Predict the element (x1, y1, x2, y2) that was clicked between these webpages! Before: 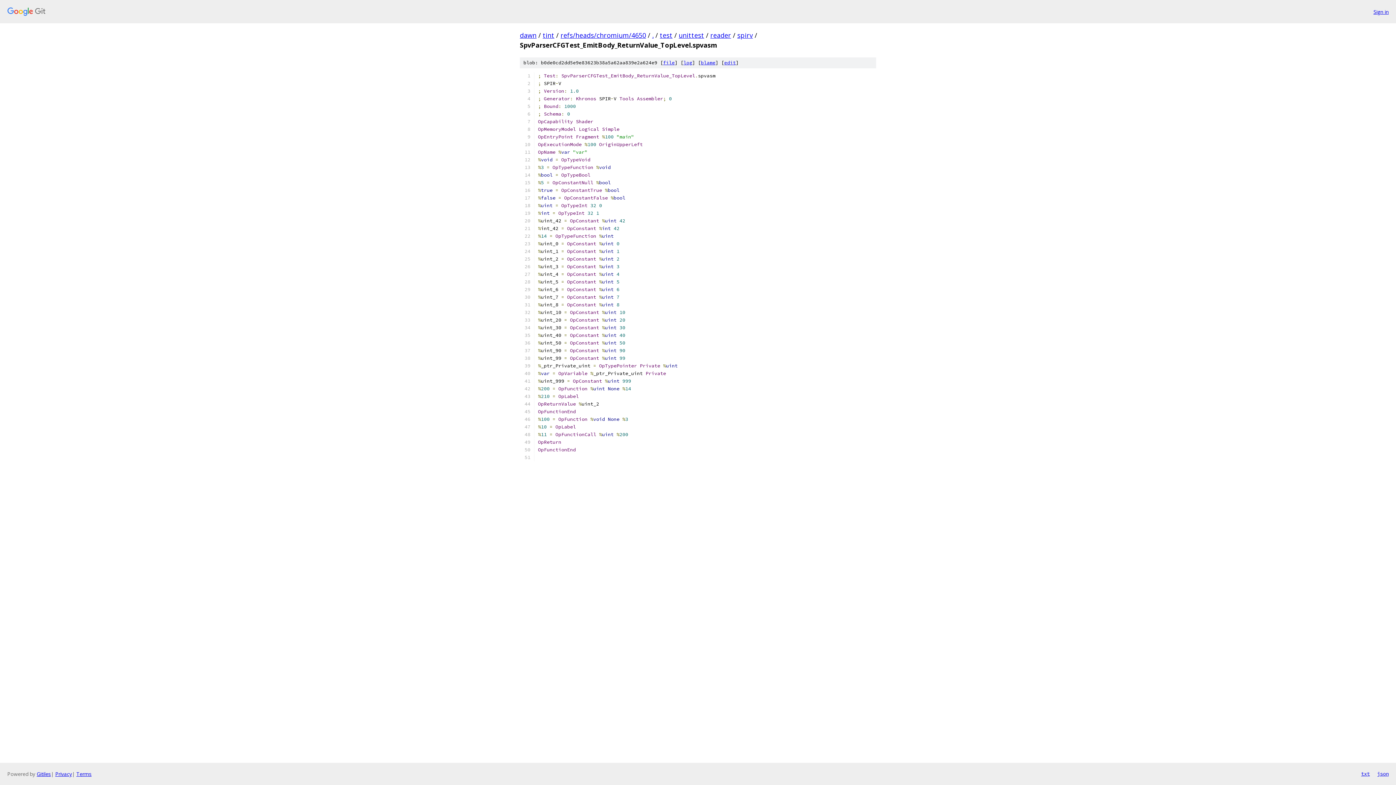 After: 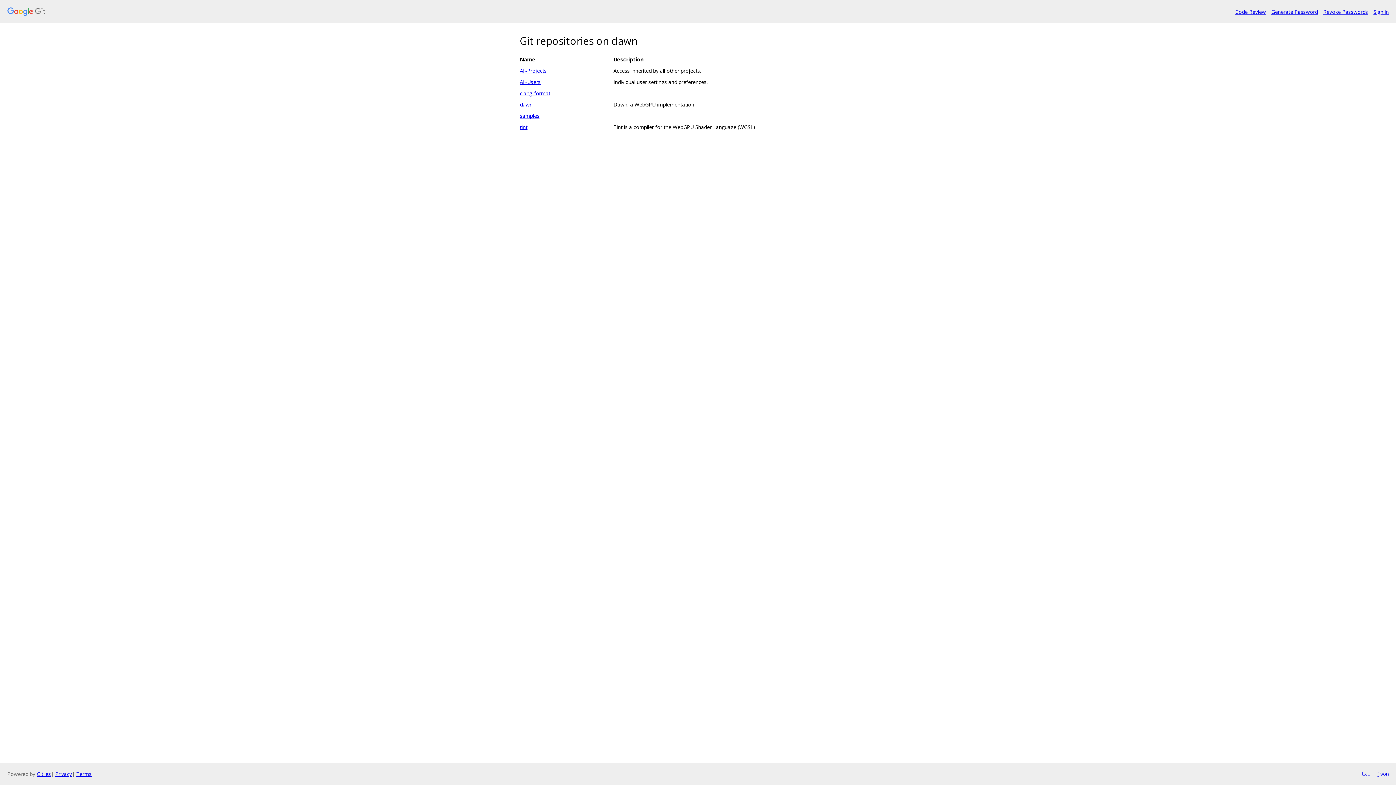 Action: bbox: (7, 7, 1368, 16)